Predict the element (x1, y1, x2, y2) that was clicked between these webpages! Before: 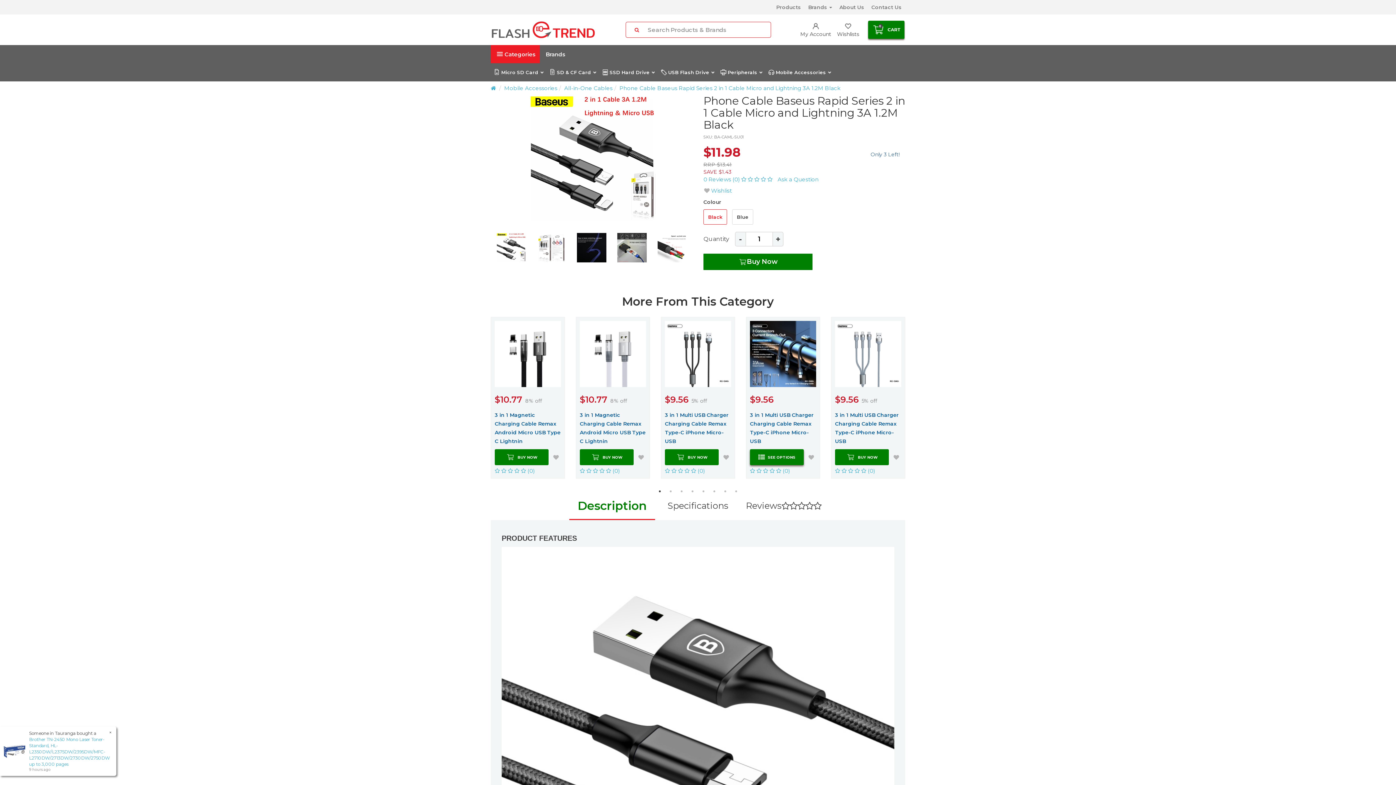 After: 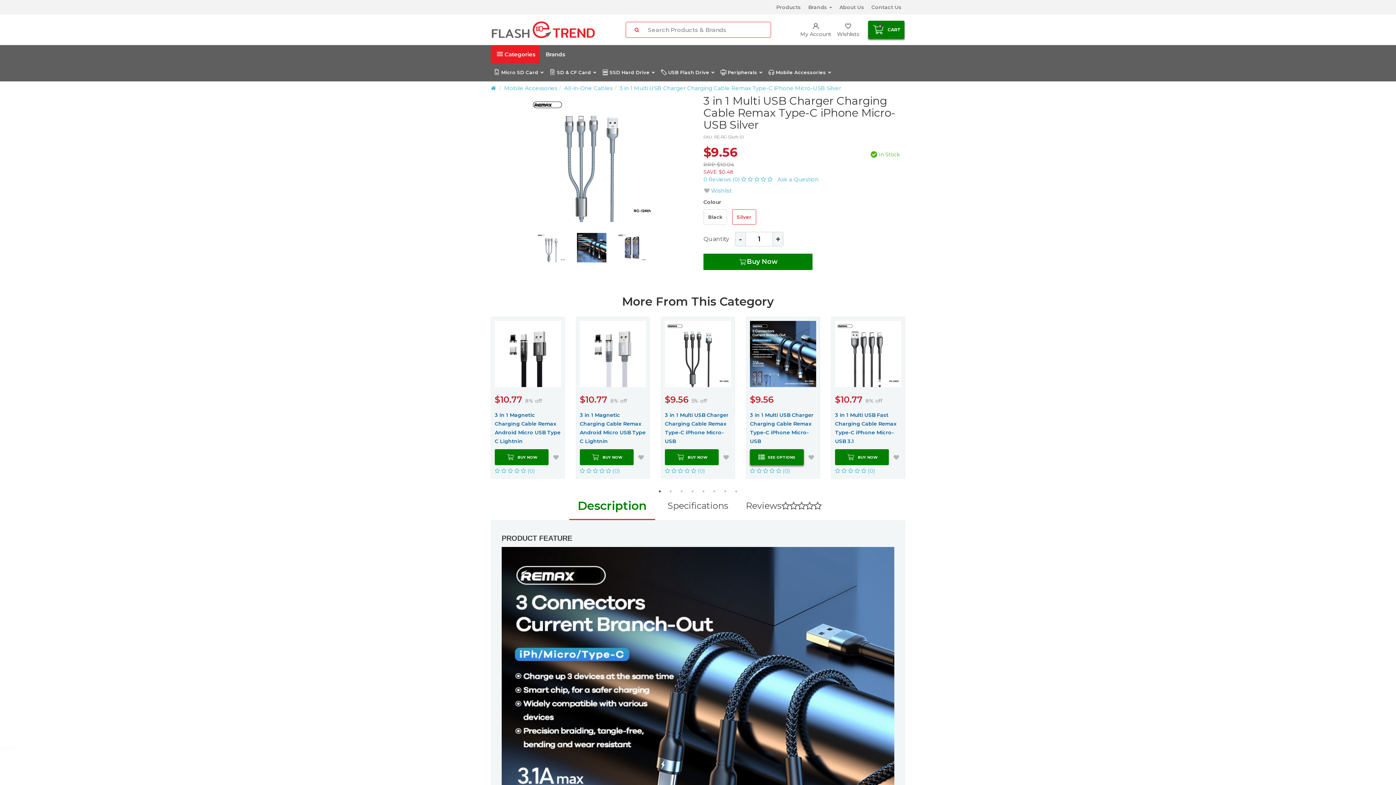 Action: bbox: (835, 321, 901, 387)